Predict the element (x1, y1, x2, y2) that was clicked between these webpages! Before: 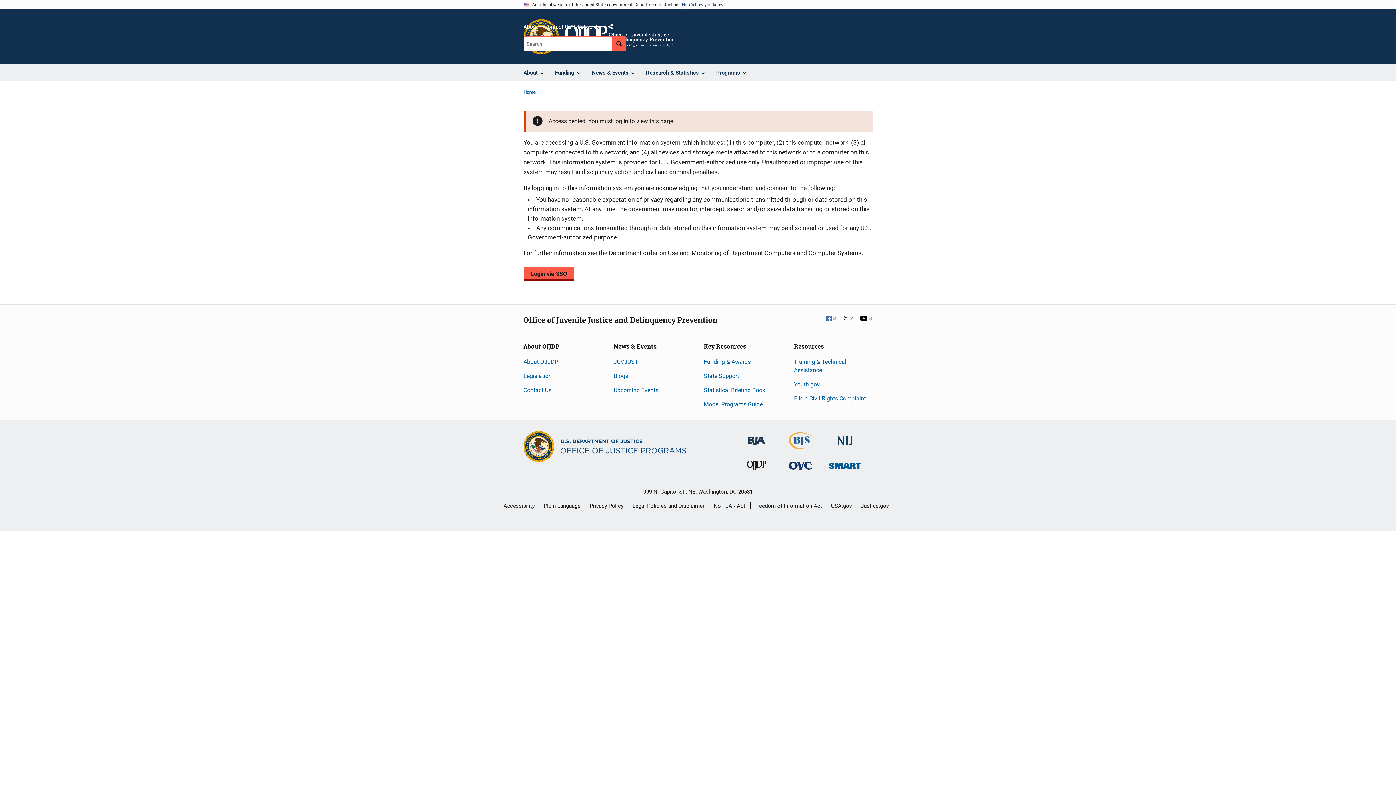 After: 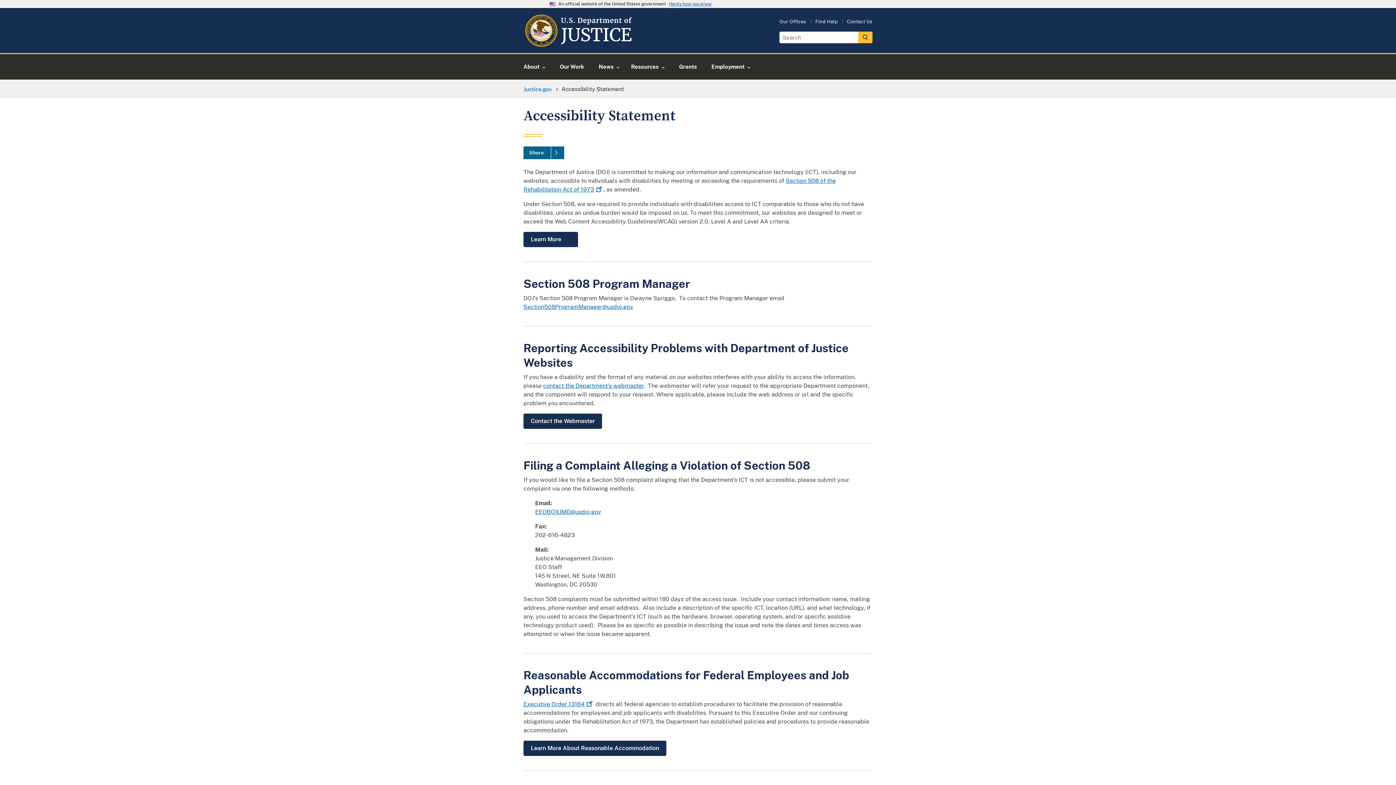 Action: bbox: (503, 497, 534, 514) label: Accessibility